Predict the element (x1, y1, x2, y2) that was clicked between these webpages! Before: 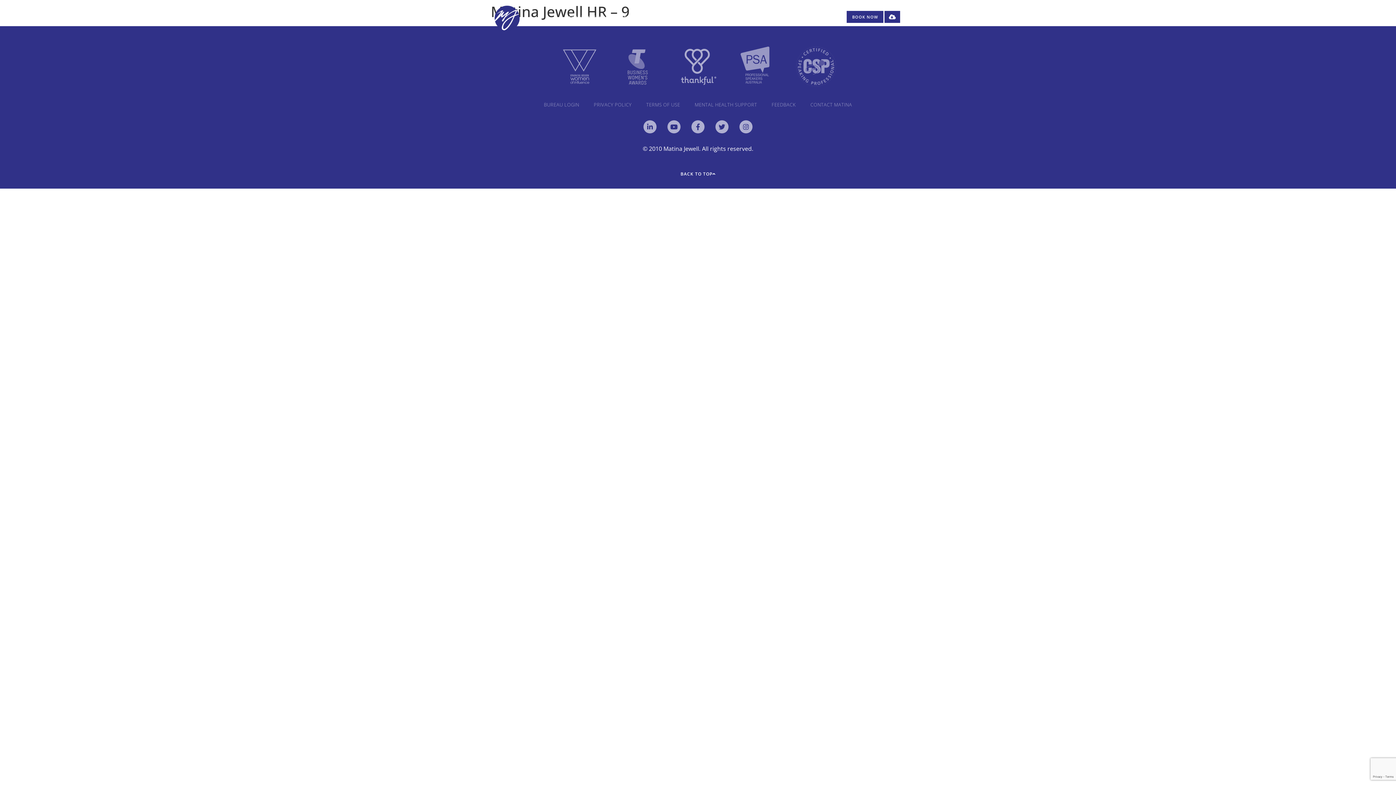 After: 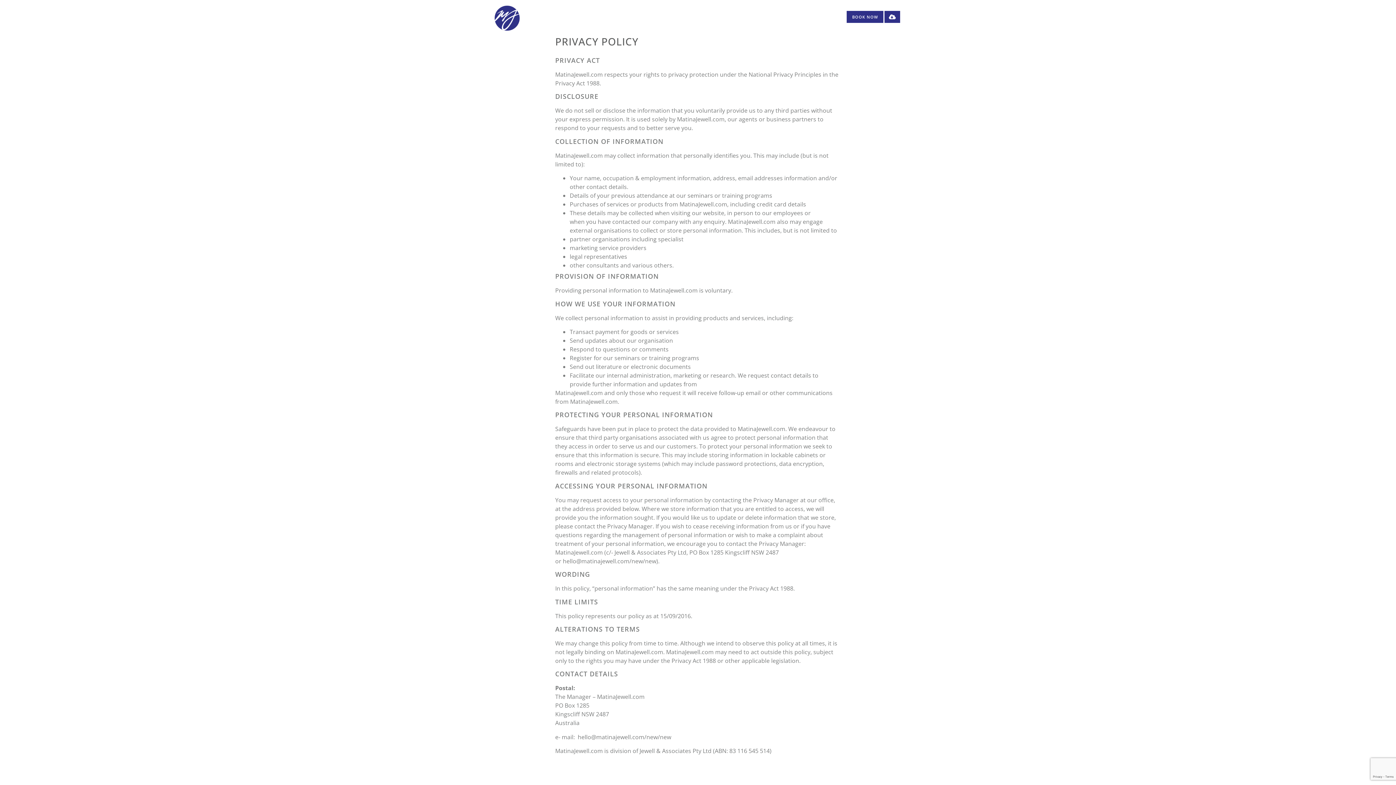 Action: bbox: (586, 96, 639, 113) label: PRIVACY POLICY